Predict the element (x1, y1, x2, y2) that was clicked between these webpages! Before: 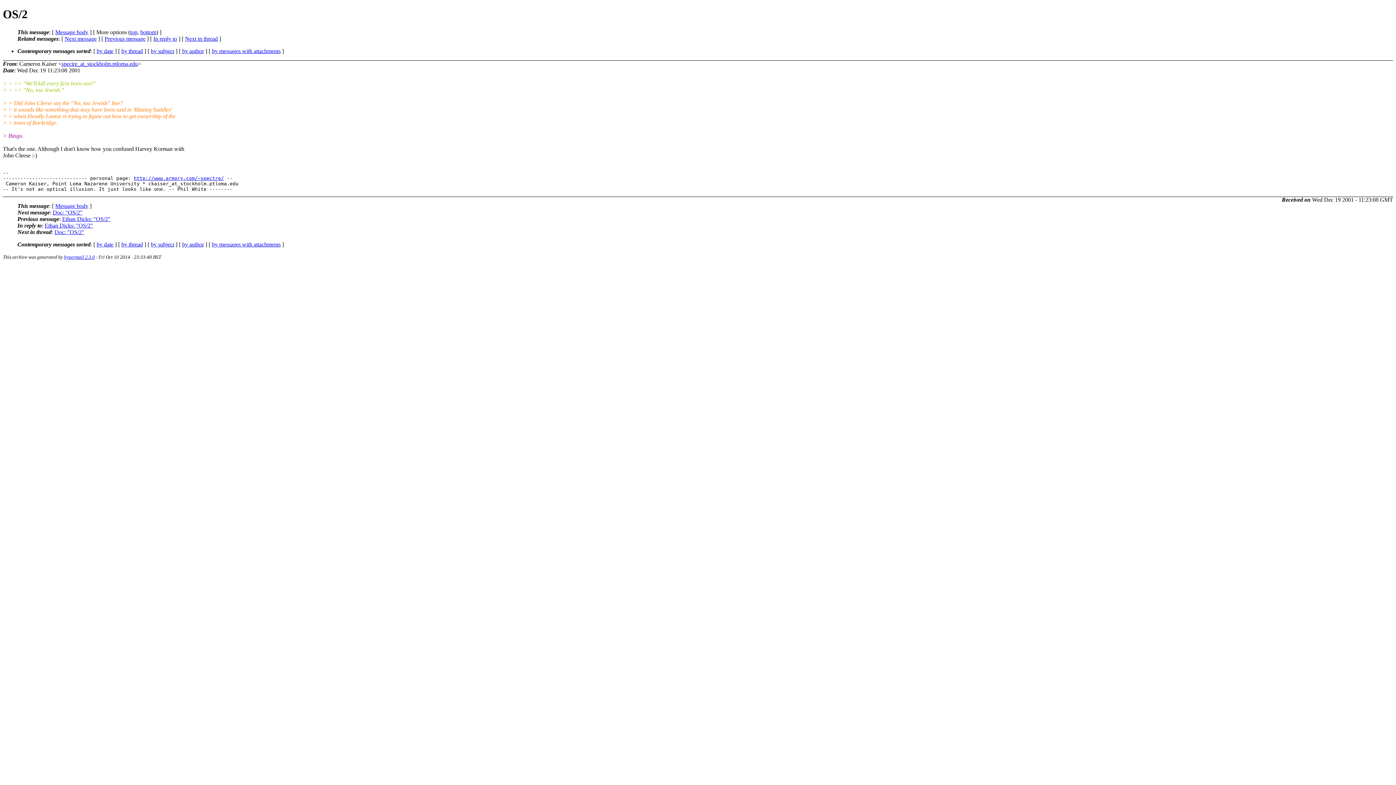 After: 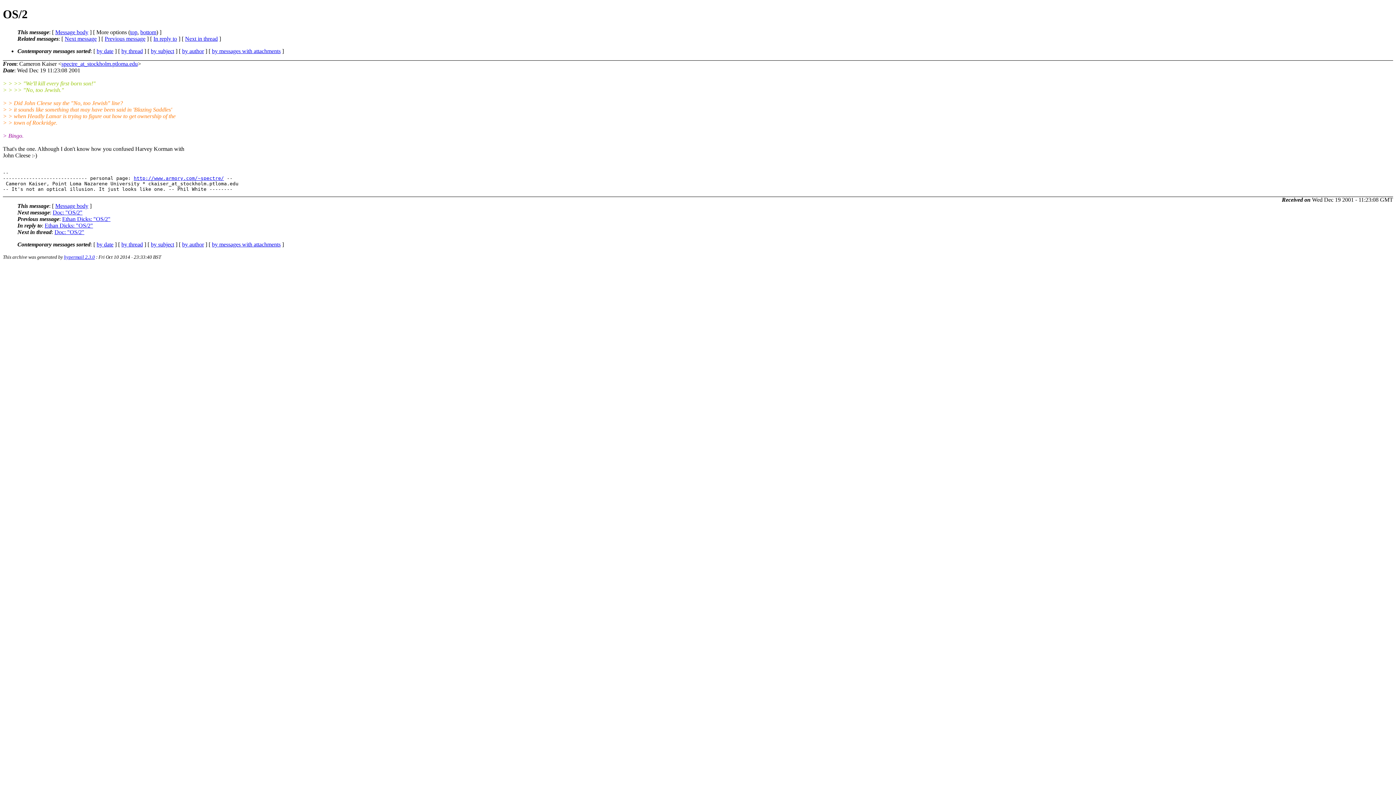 Action: bbox: (55, 202, 88, 209) label: Message body